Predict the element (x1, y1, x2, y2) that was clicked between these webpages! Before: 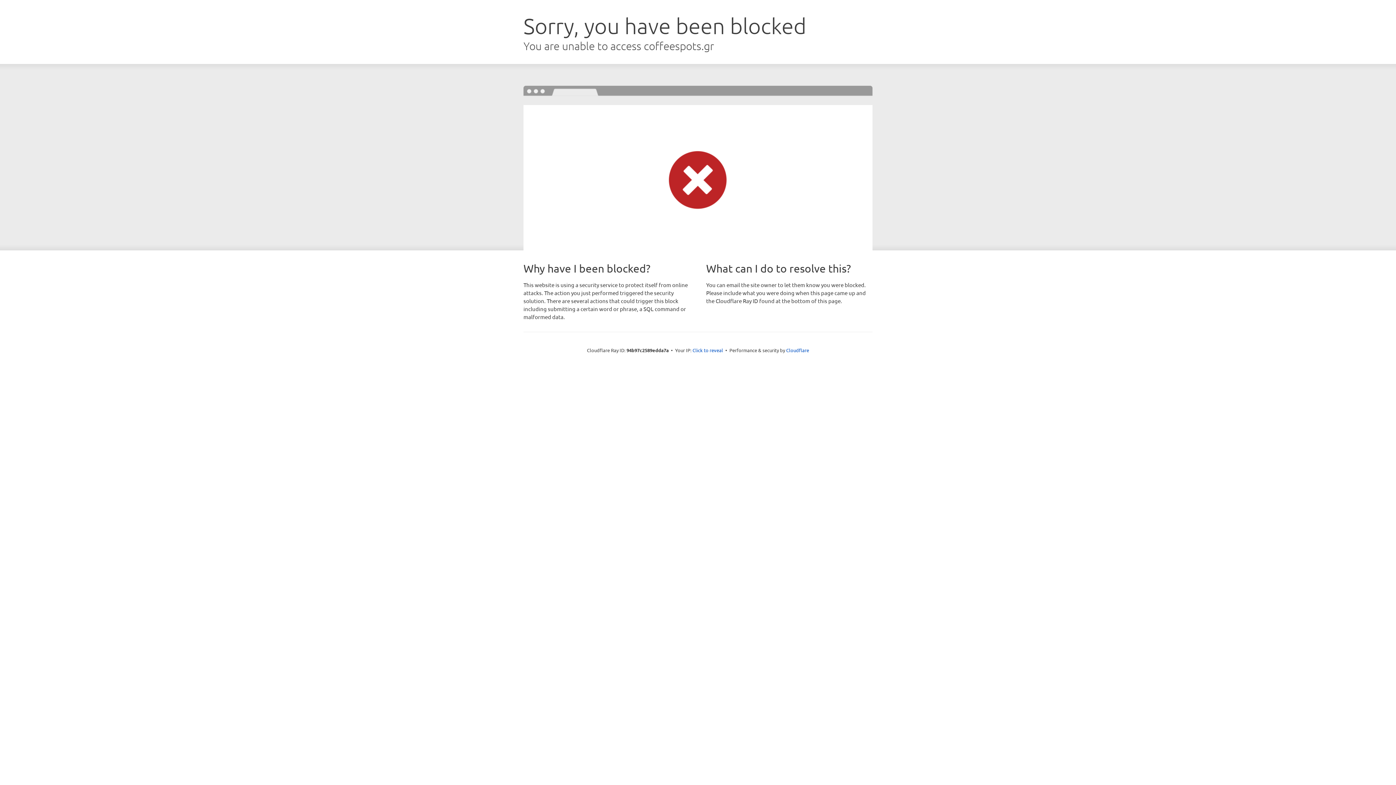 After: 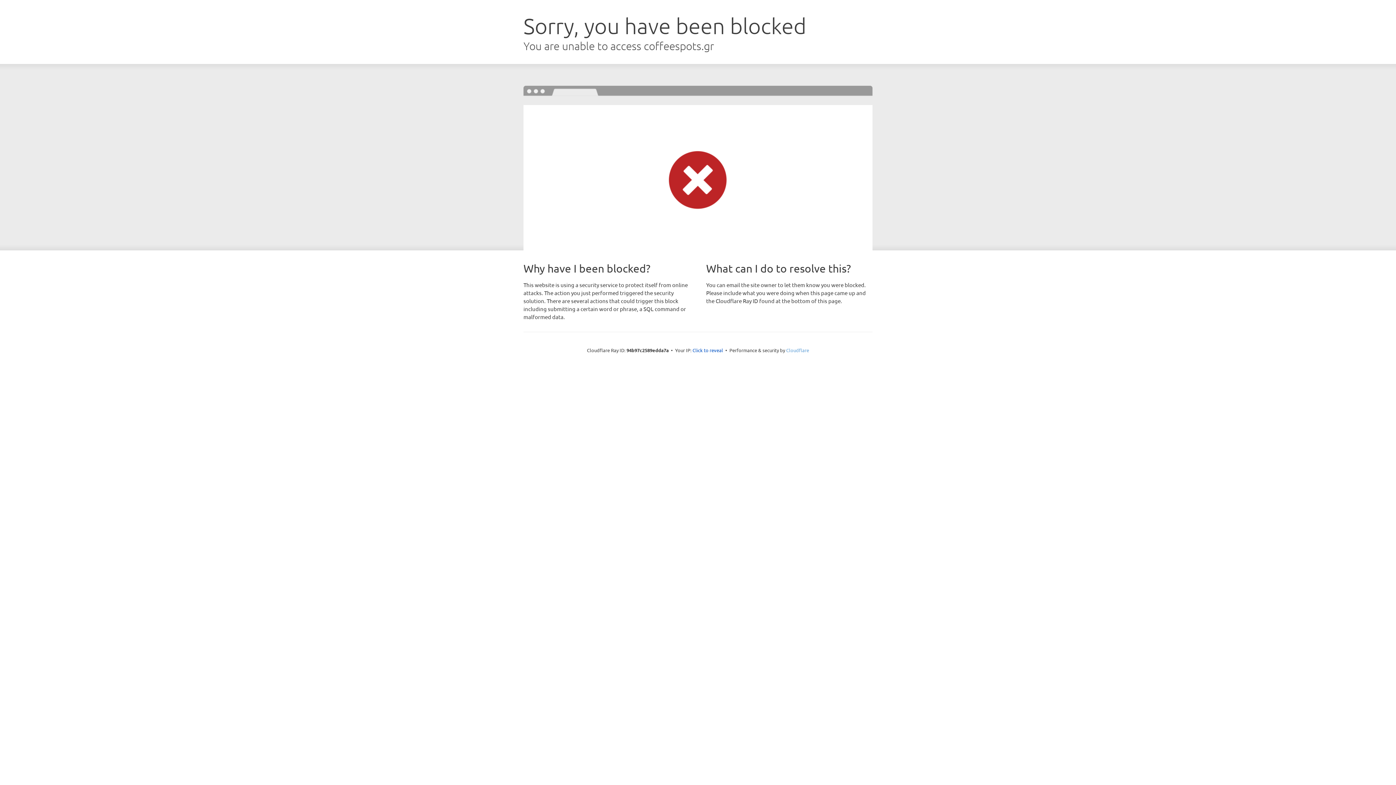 Action: bbox: (786, 347, 809, 353) label: Cloudflare